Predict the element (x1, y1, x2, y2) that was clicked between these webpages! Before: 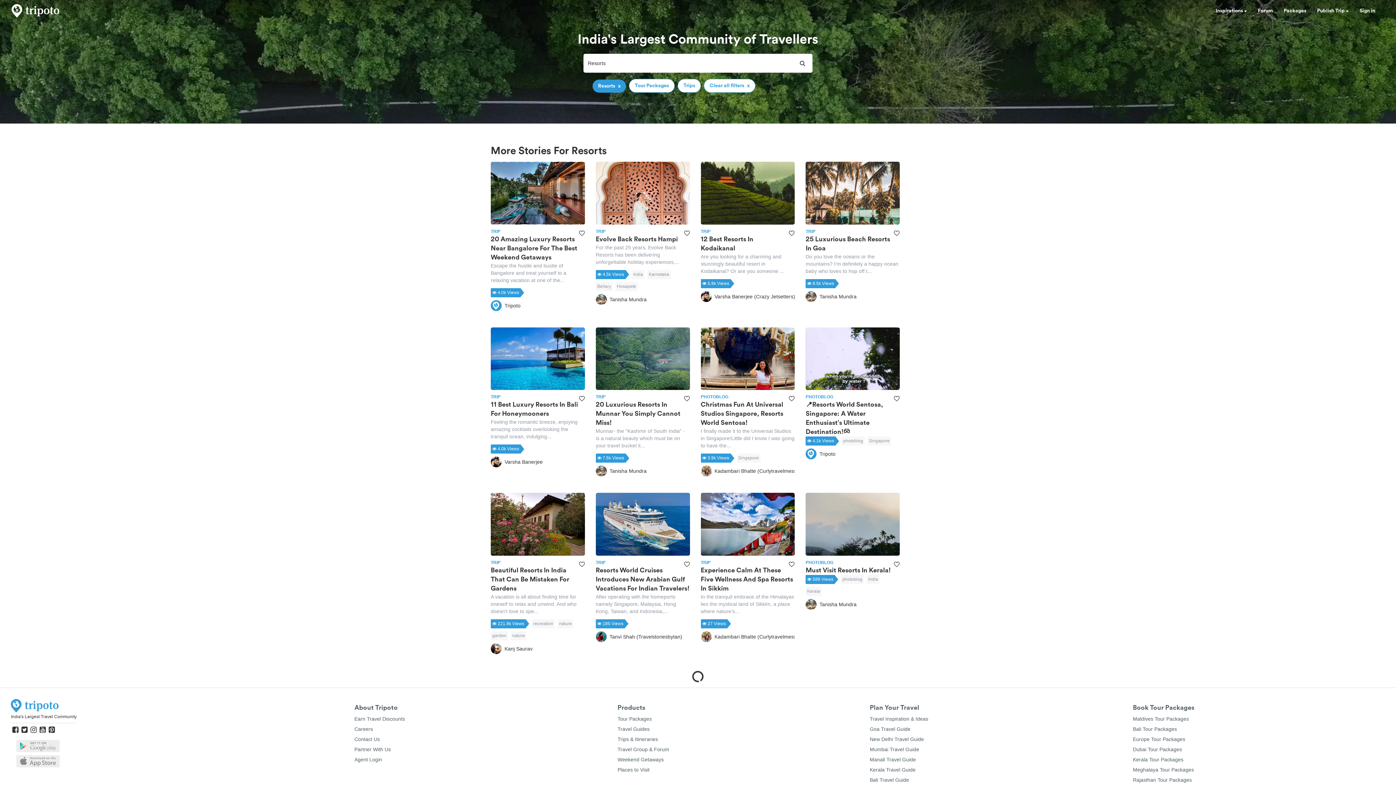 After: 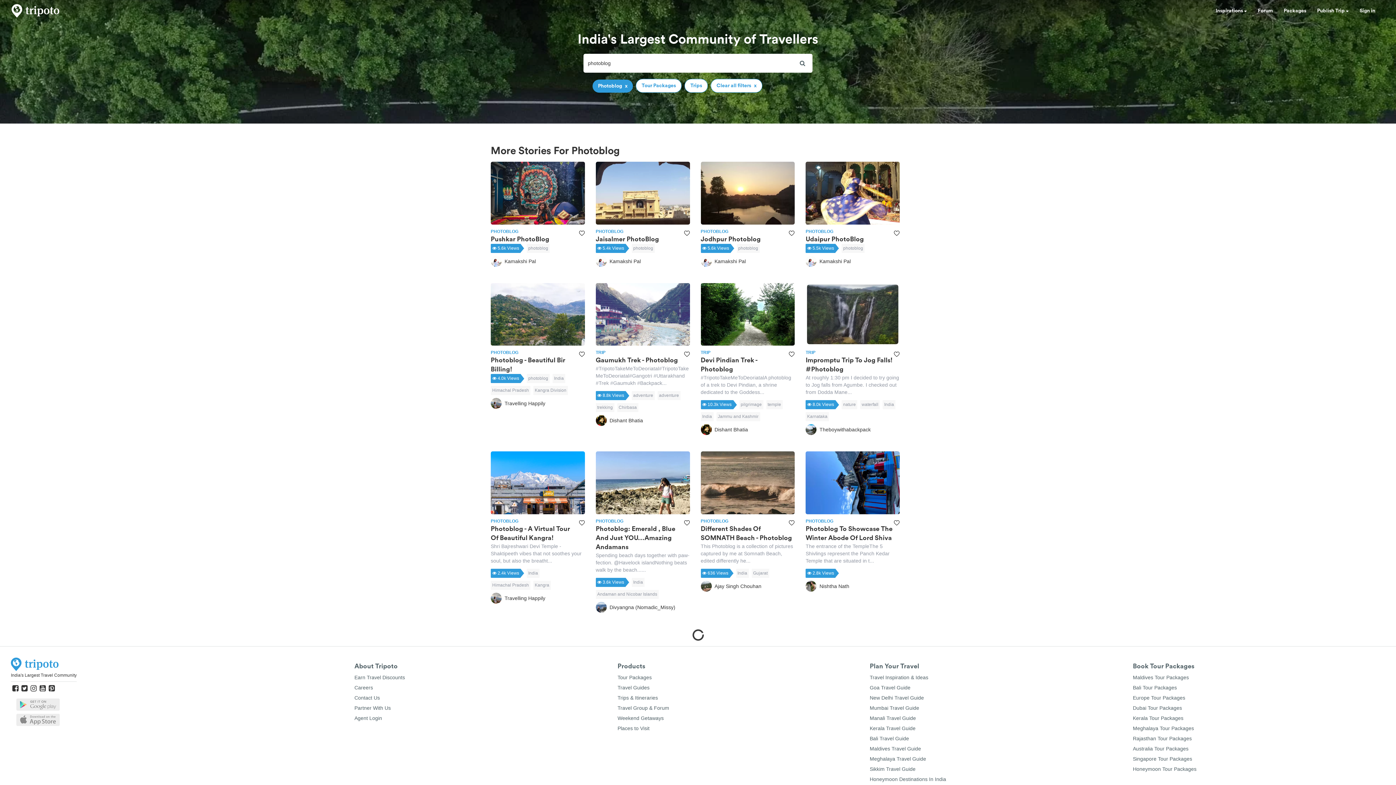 Action: bbox: (841, 575, 864, 584) label: photoblog